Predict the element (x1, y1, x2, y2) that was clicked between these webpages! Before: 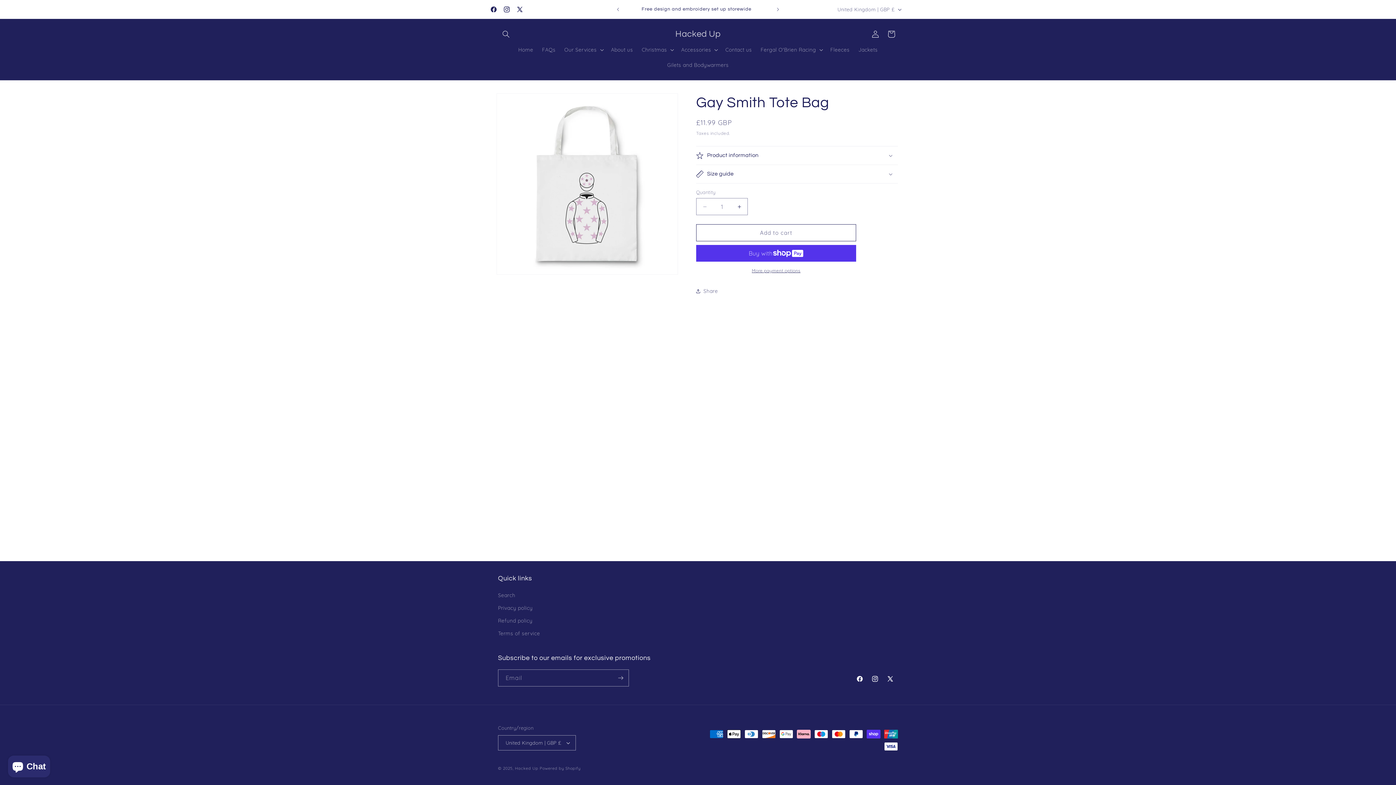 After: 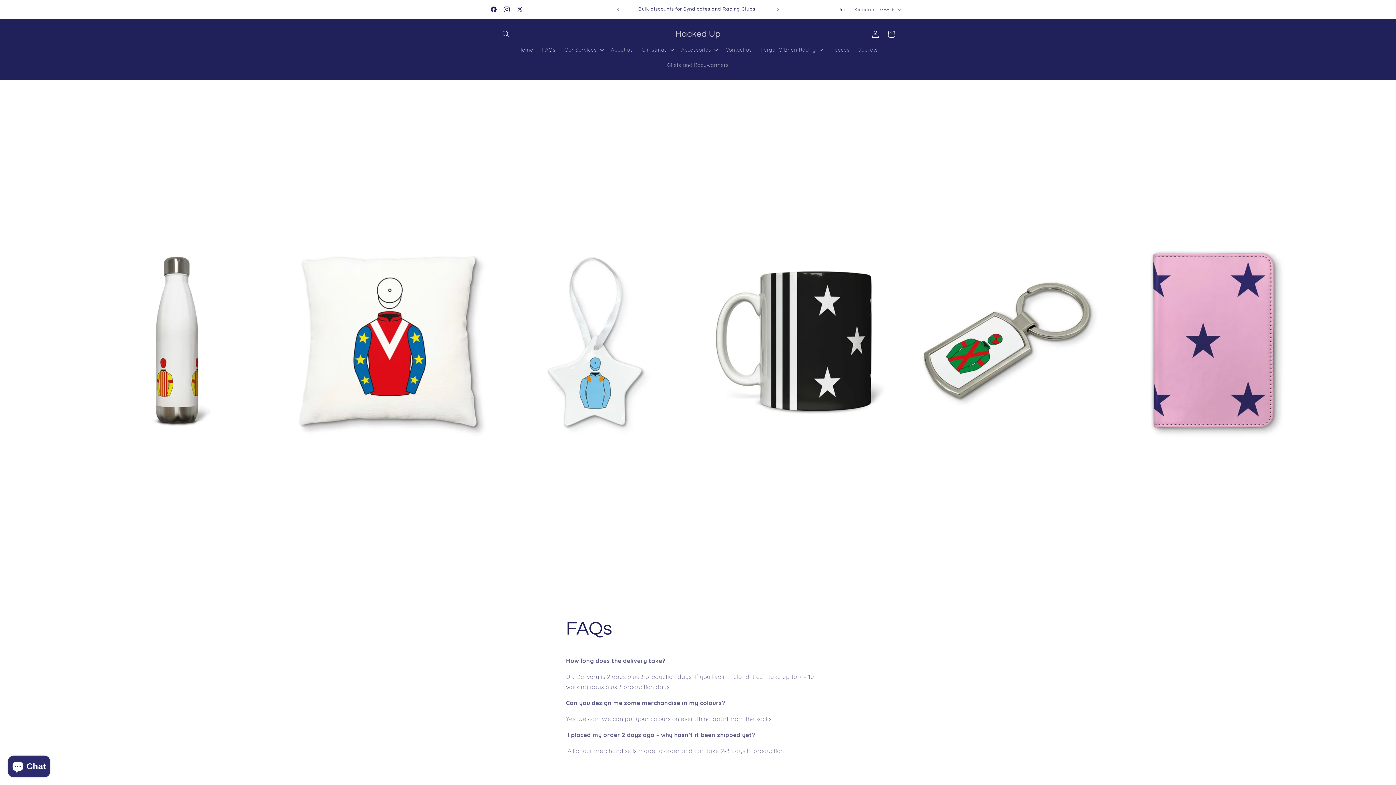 Action: label: FAQs bbox: (537, 42, 560, 57)